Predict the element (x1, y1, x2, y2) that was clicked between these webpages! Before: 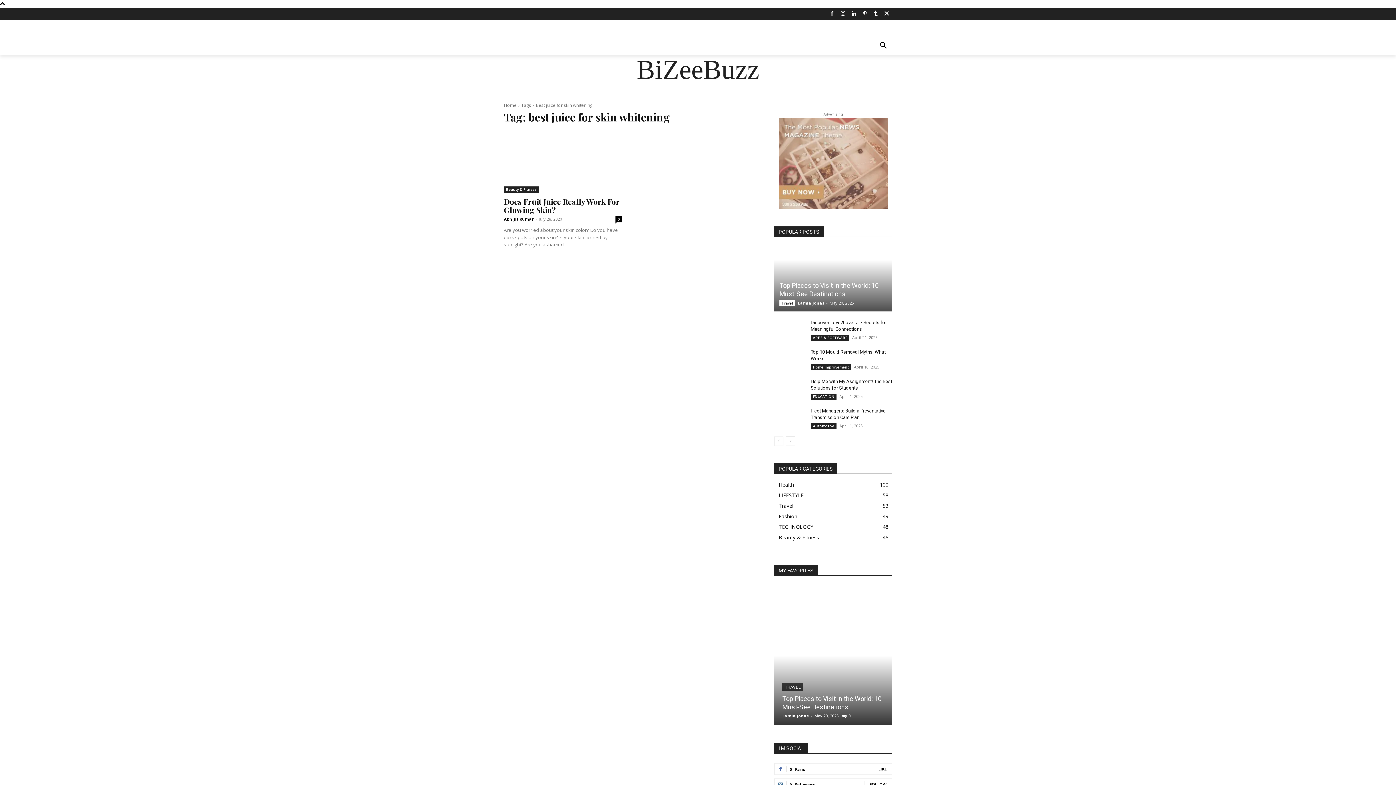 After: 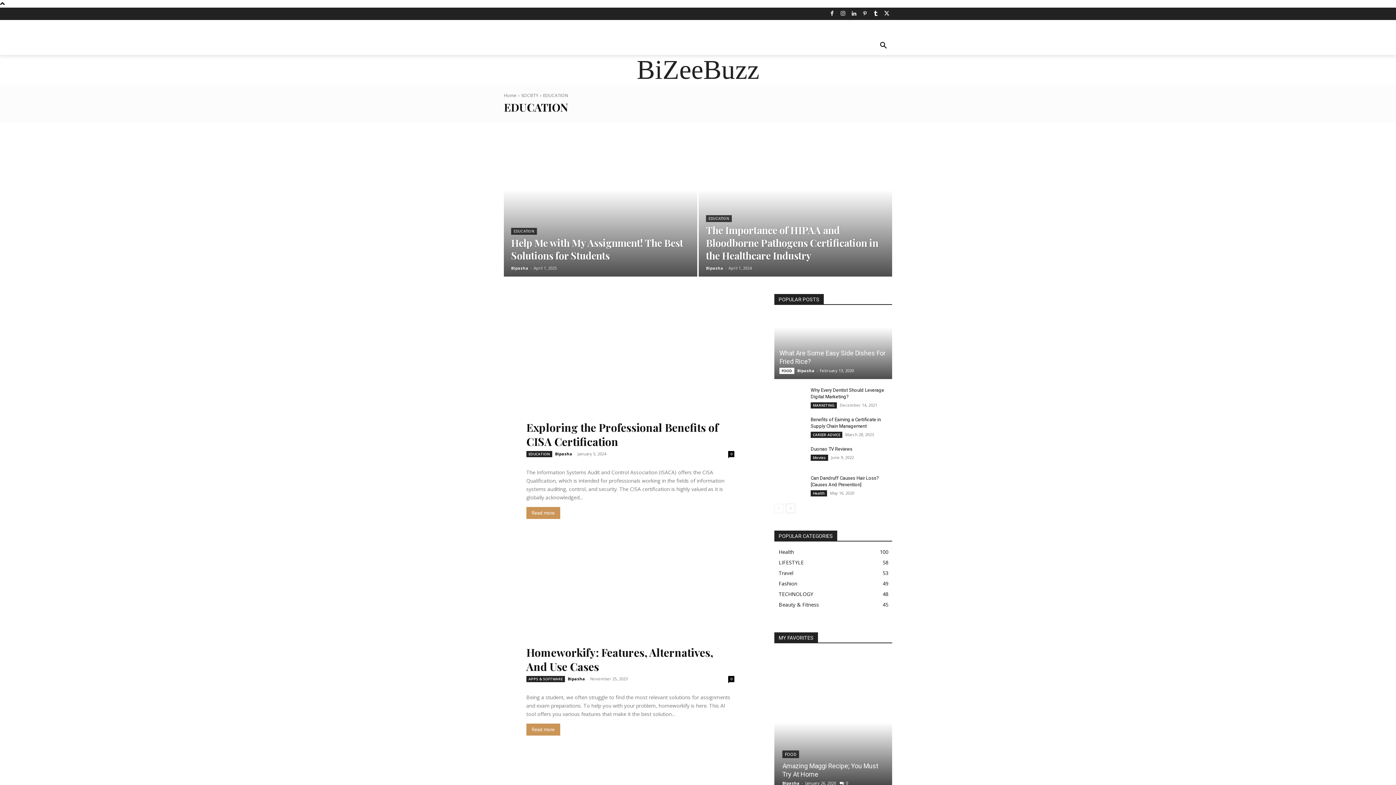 Action: bbox: (810, 393, 836, 400) label: EDUCATION